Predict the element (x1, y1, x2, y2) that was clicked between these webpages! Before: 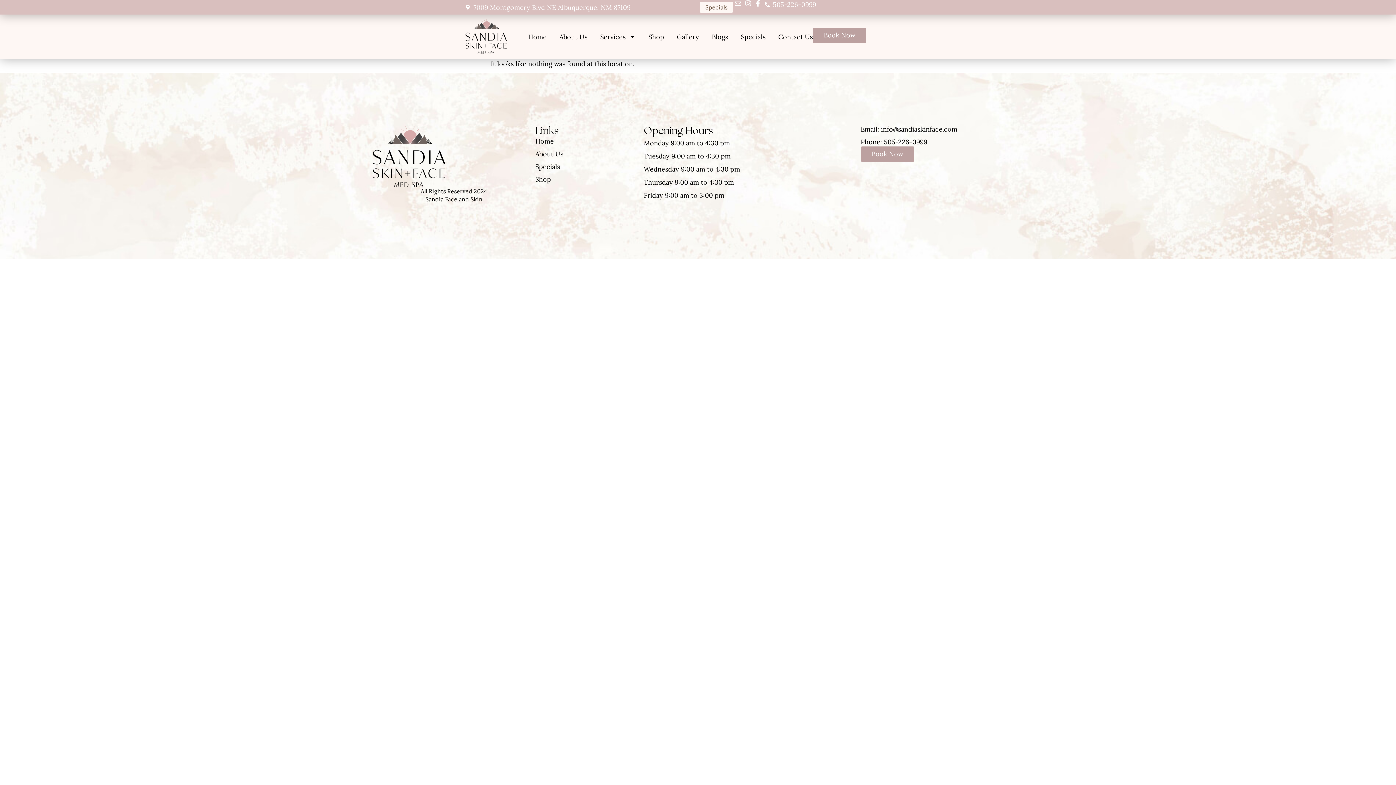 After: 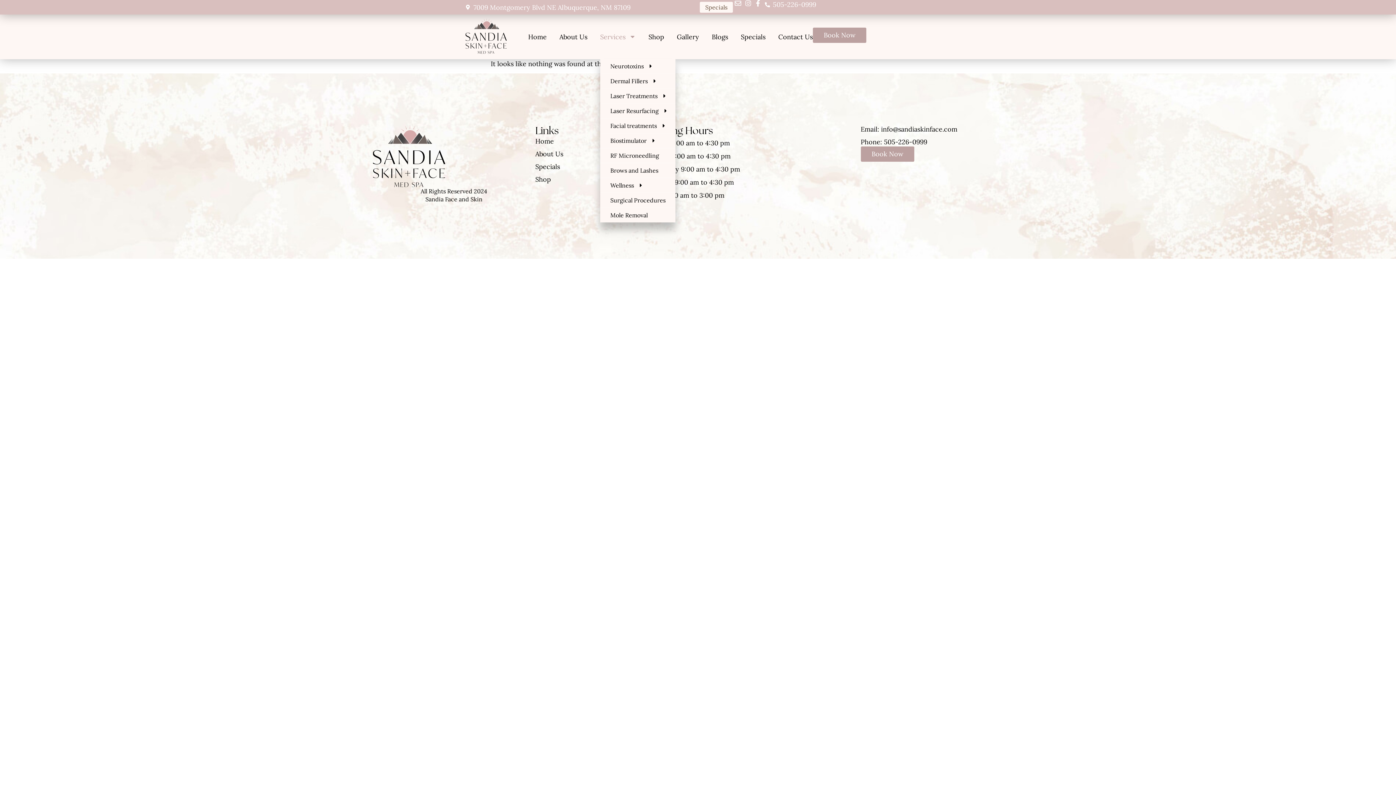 Action: bbox: (600, 27, 635, 46) label: Services